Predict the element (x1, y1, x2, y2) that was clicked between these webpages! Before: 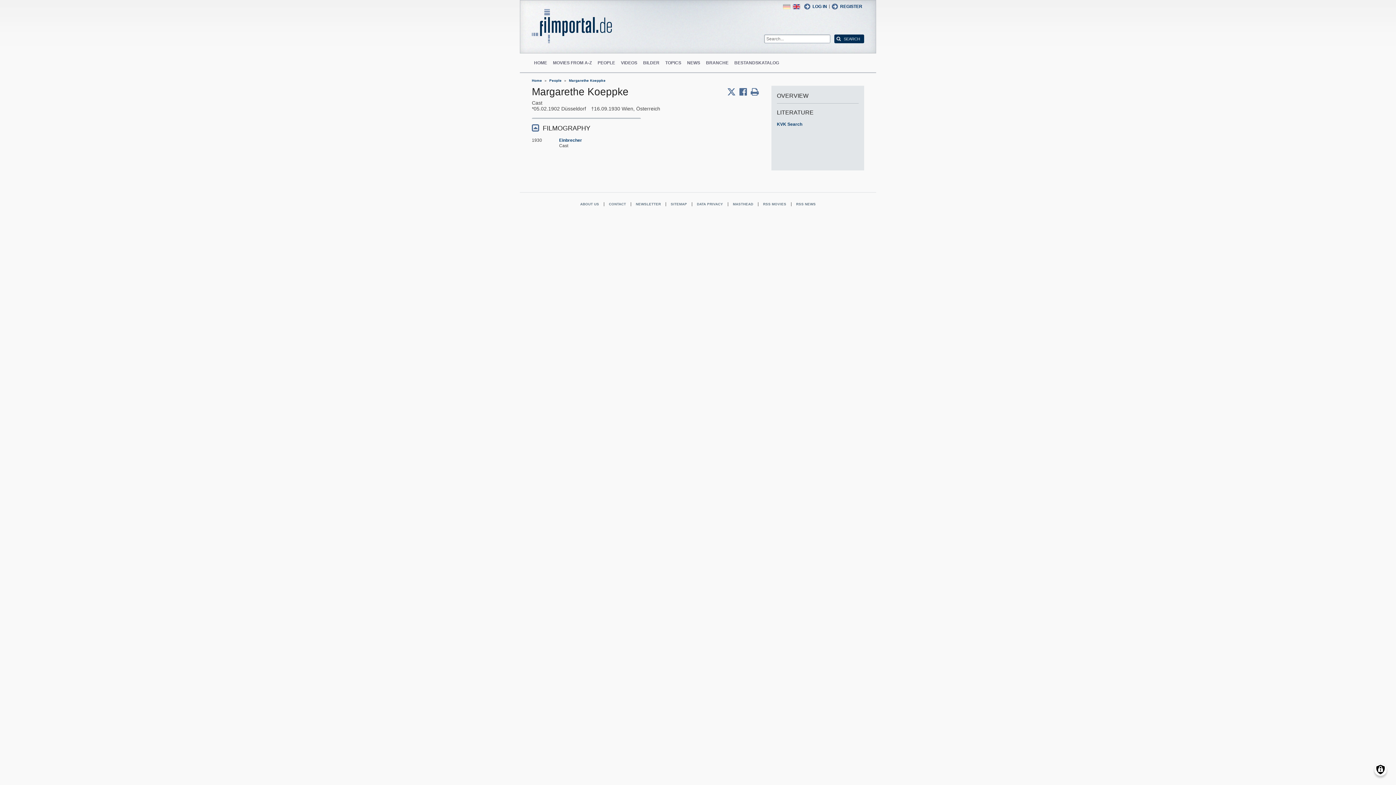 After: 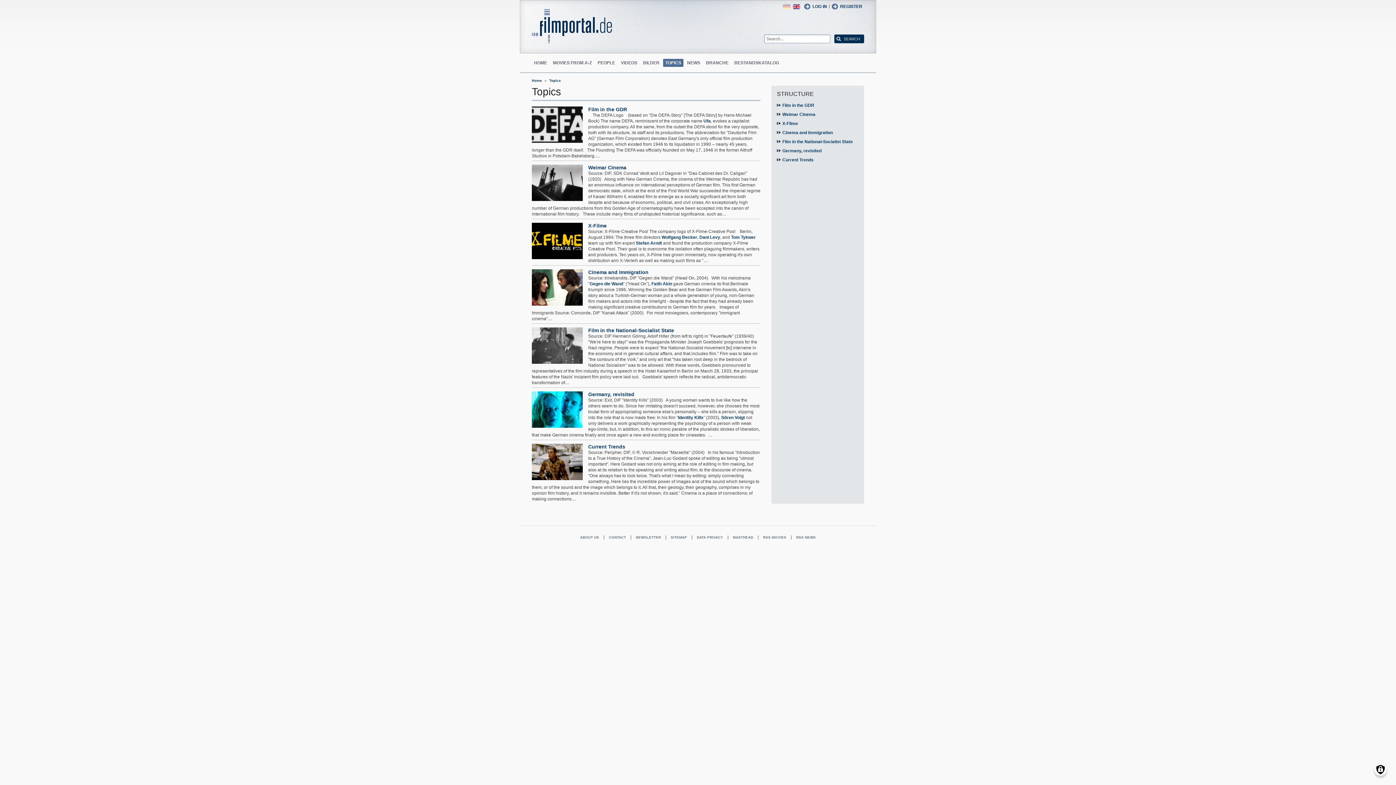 Action: bbox: (663, 53, 683, 72) label: TOPICS